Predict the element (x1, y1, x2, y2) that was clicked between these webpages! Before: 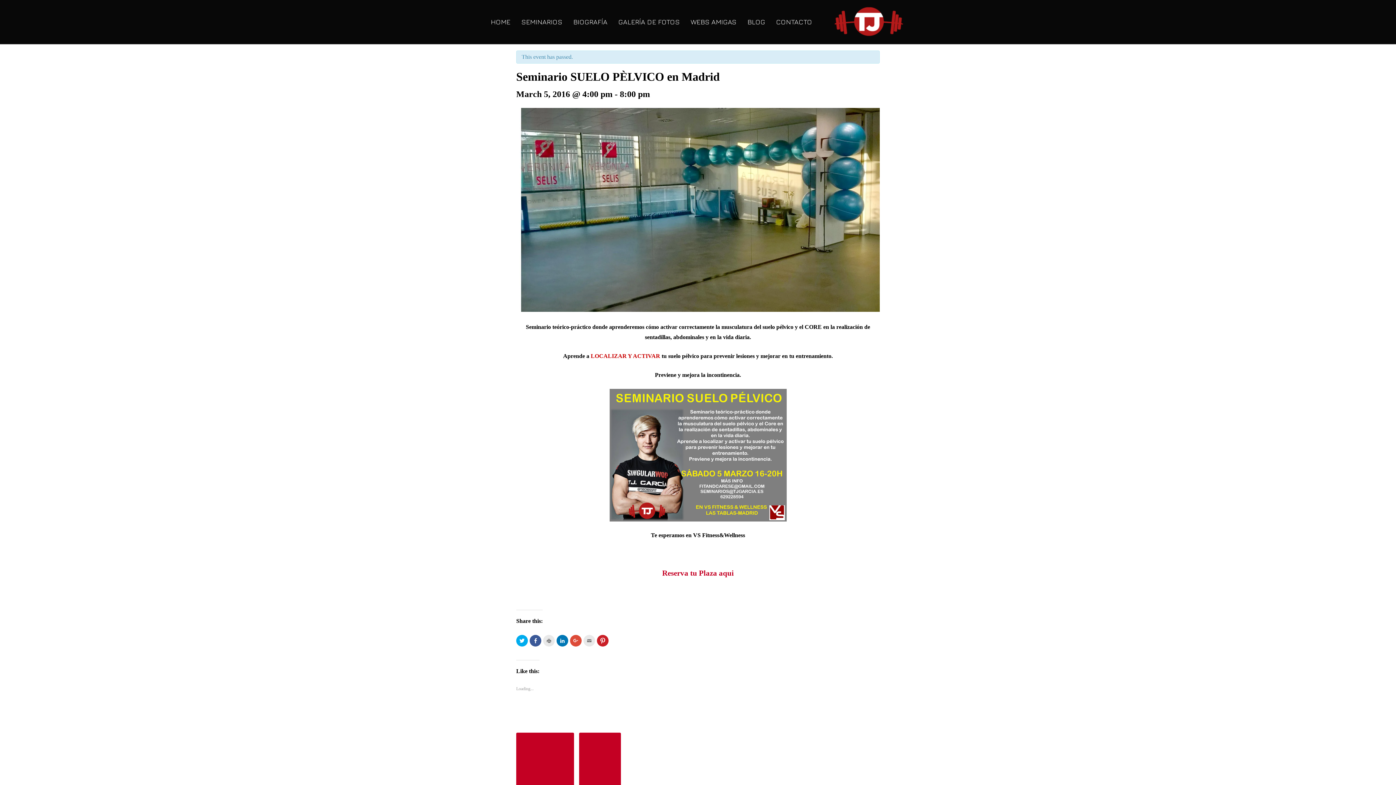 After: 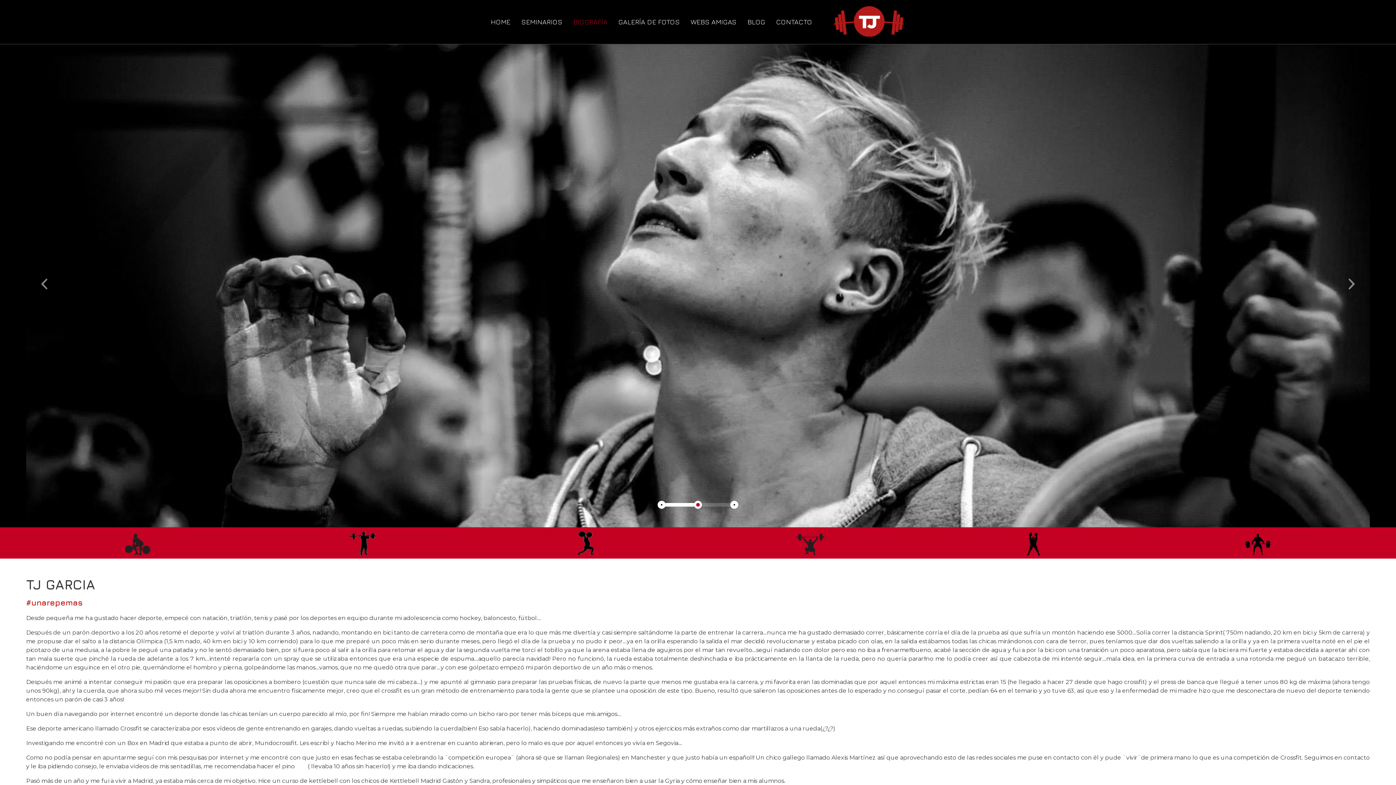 Action: bbox: (573, 0, 607, 44) label: BIOGRAFÍA